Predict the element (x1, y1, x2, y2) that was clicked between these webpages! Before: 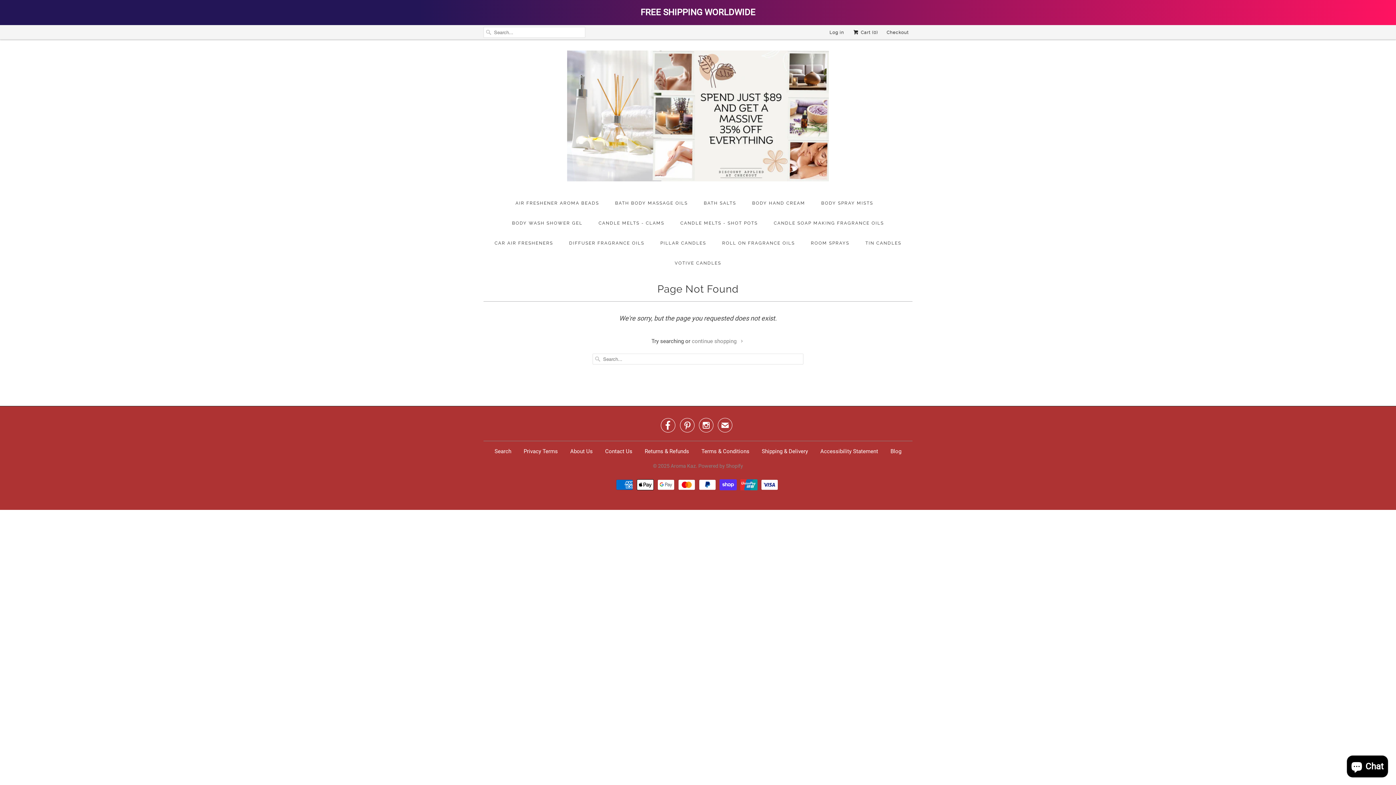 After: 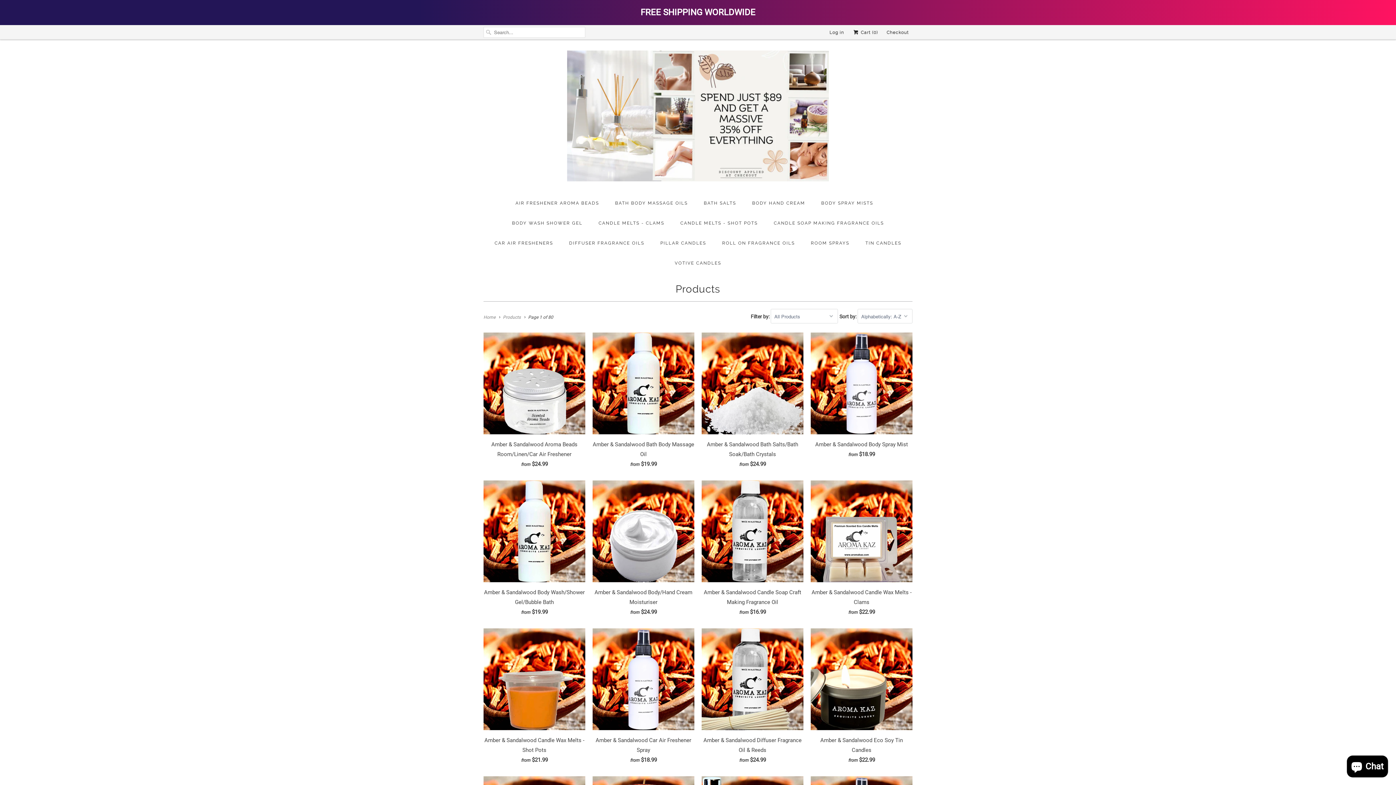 Action: bbox: (0, 0, 1396, 25) label: FREE SHIPPING WORLDWIDE
